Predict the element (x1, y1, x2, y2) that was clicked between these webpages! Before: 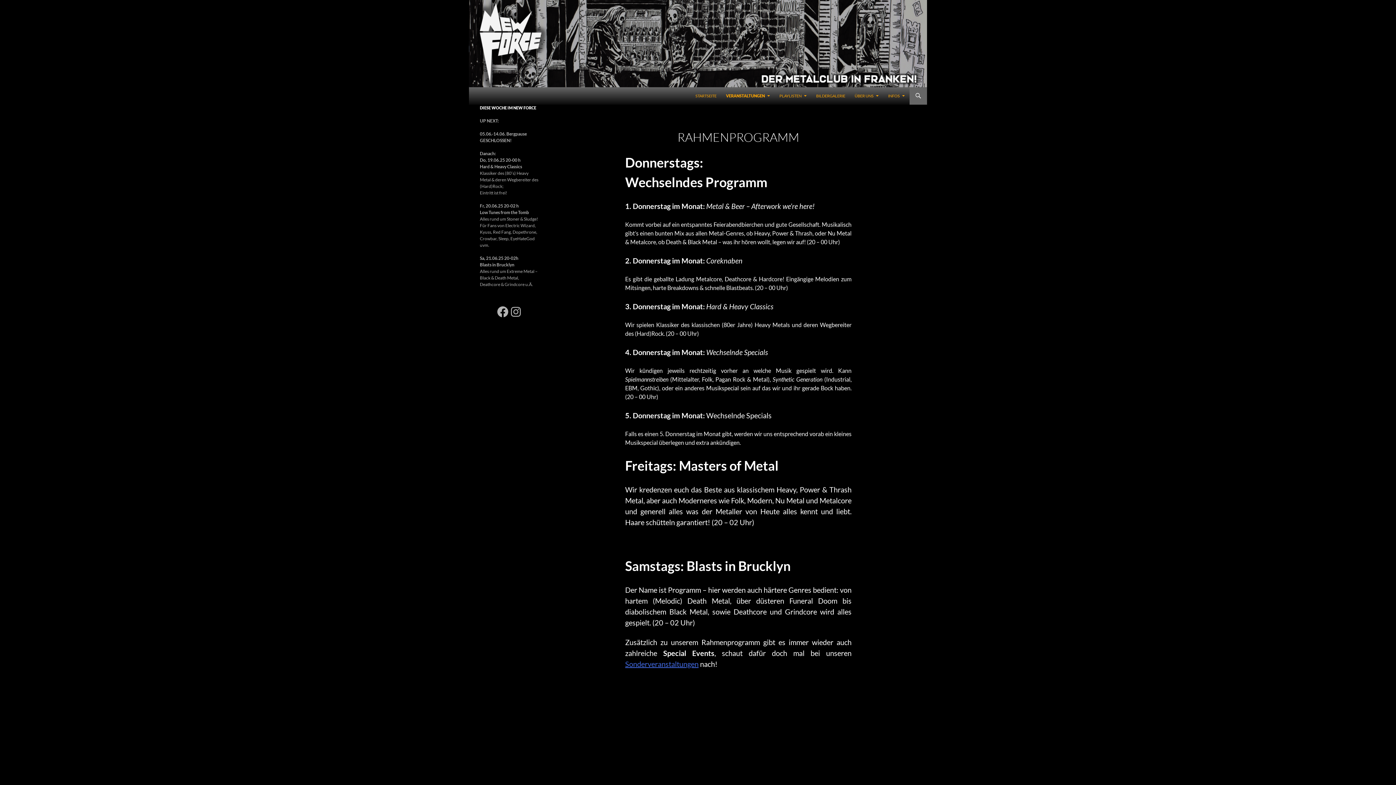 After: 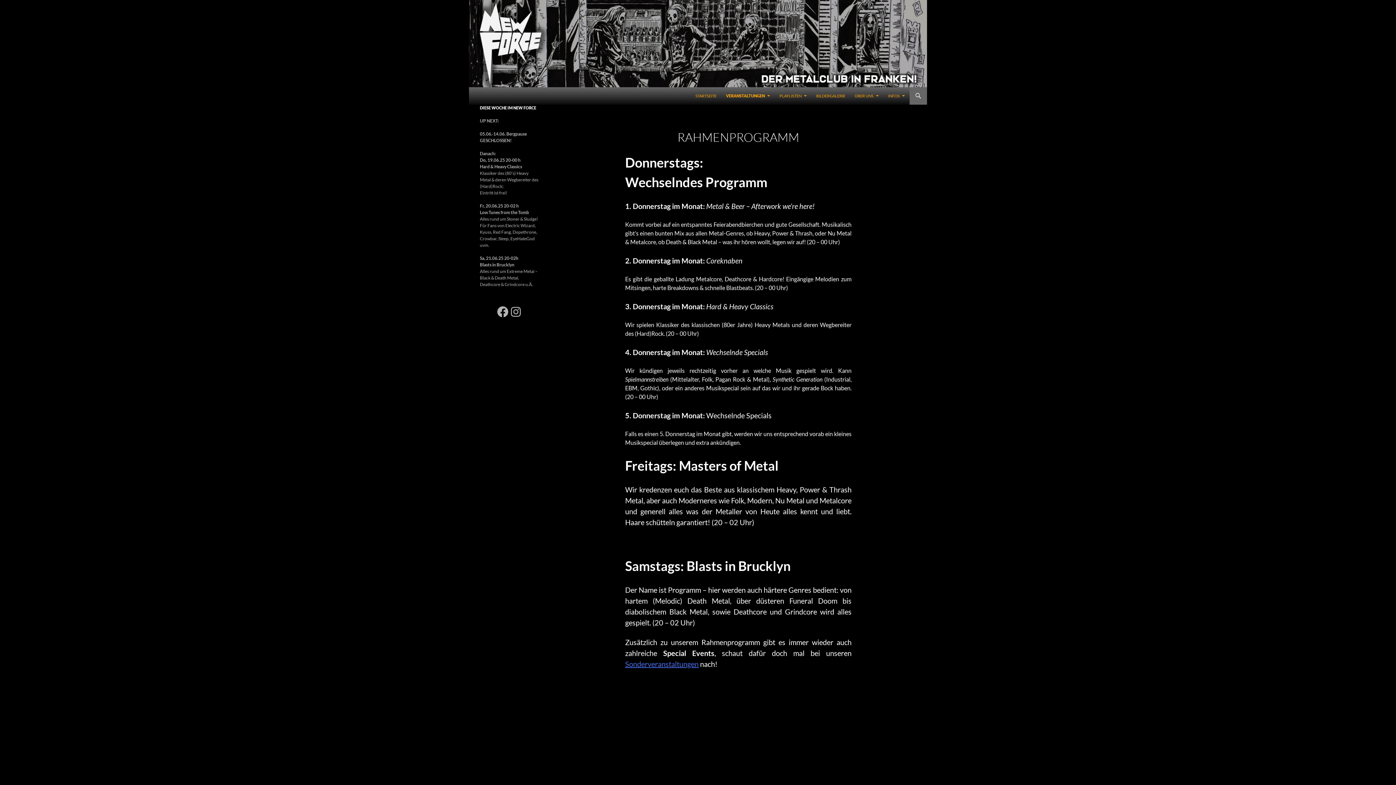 Action: bbox: (721, 87, 774, 104) label: VERANSTALTUNGEN